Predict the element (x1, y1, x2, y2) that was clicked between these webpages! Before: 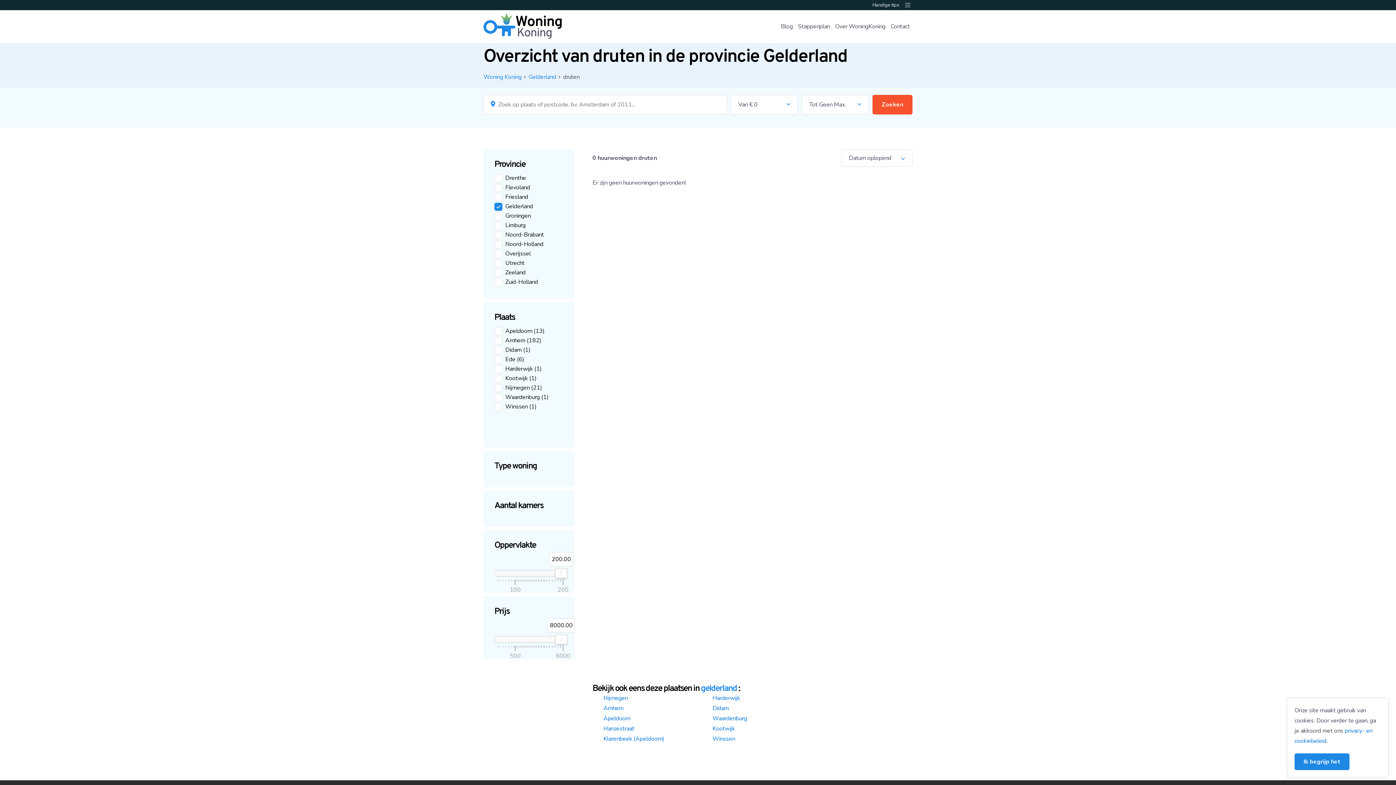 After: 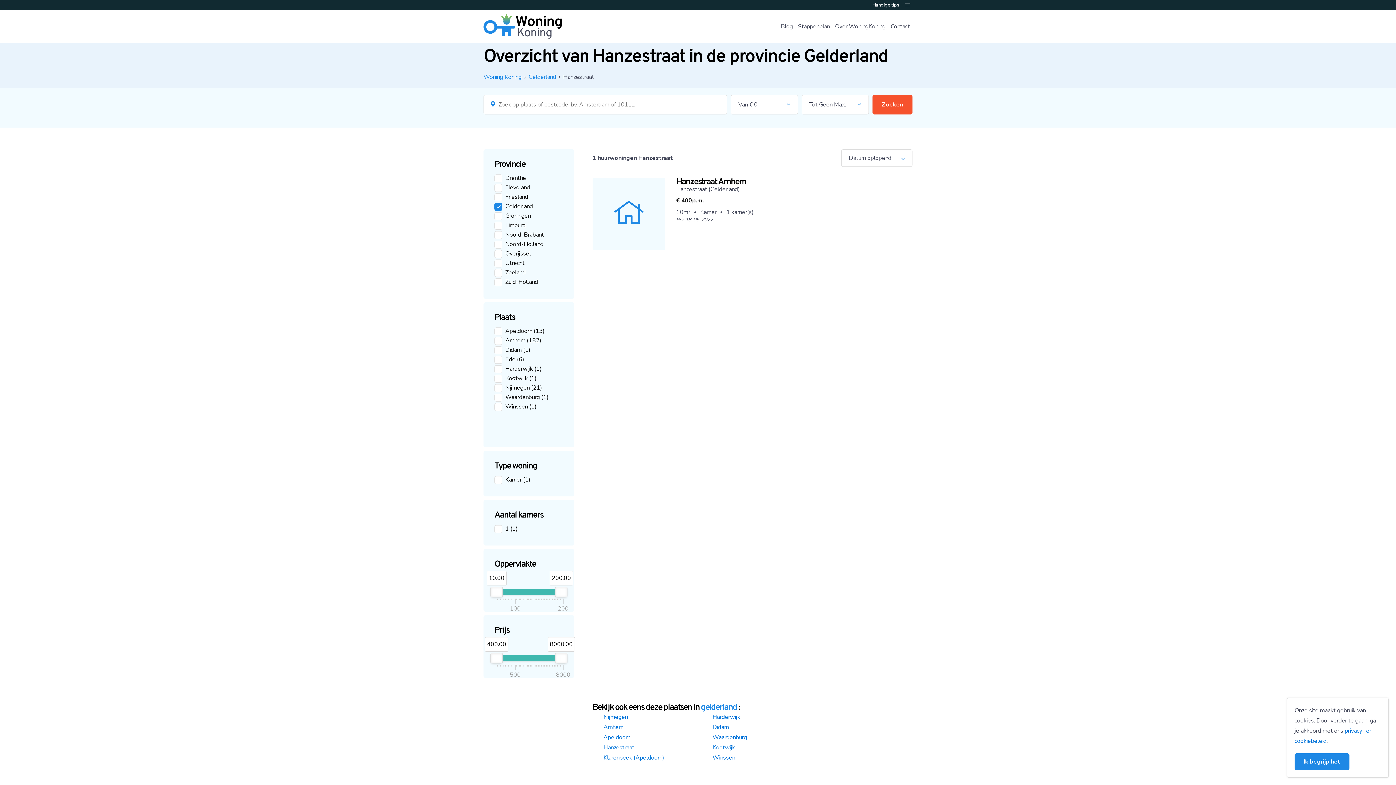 Action: bbox: (603, 725, 634, 733) label: Hanzestraat